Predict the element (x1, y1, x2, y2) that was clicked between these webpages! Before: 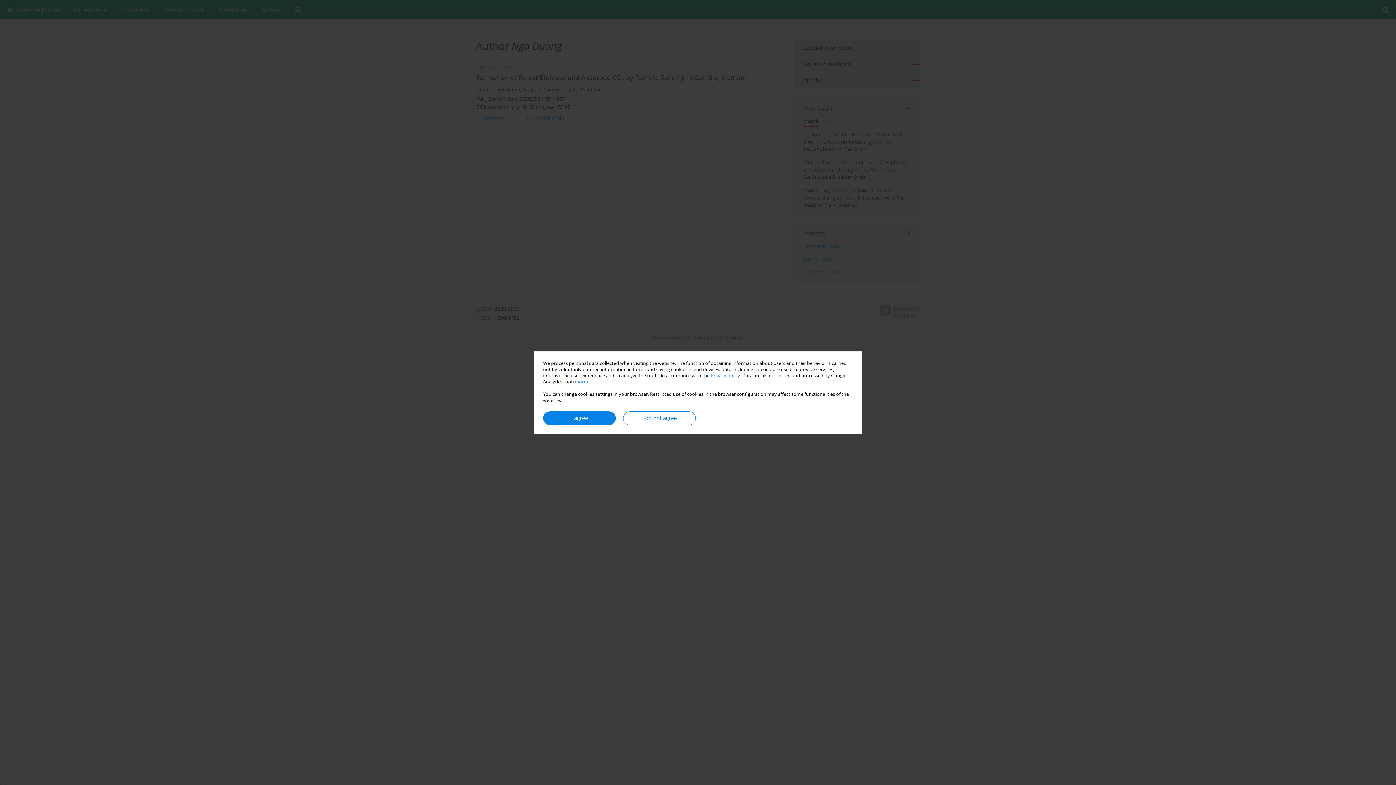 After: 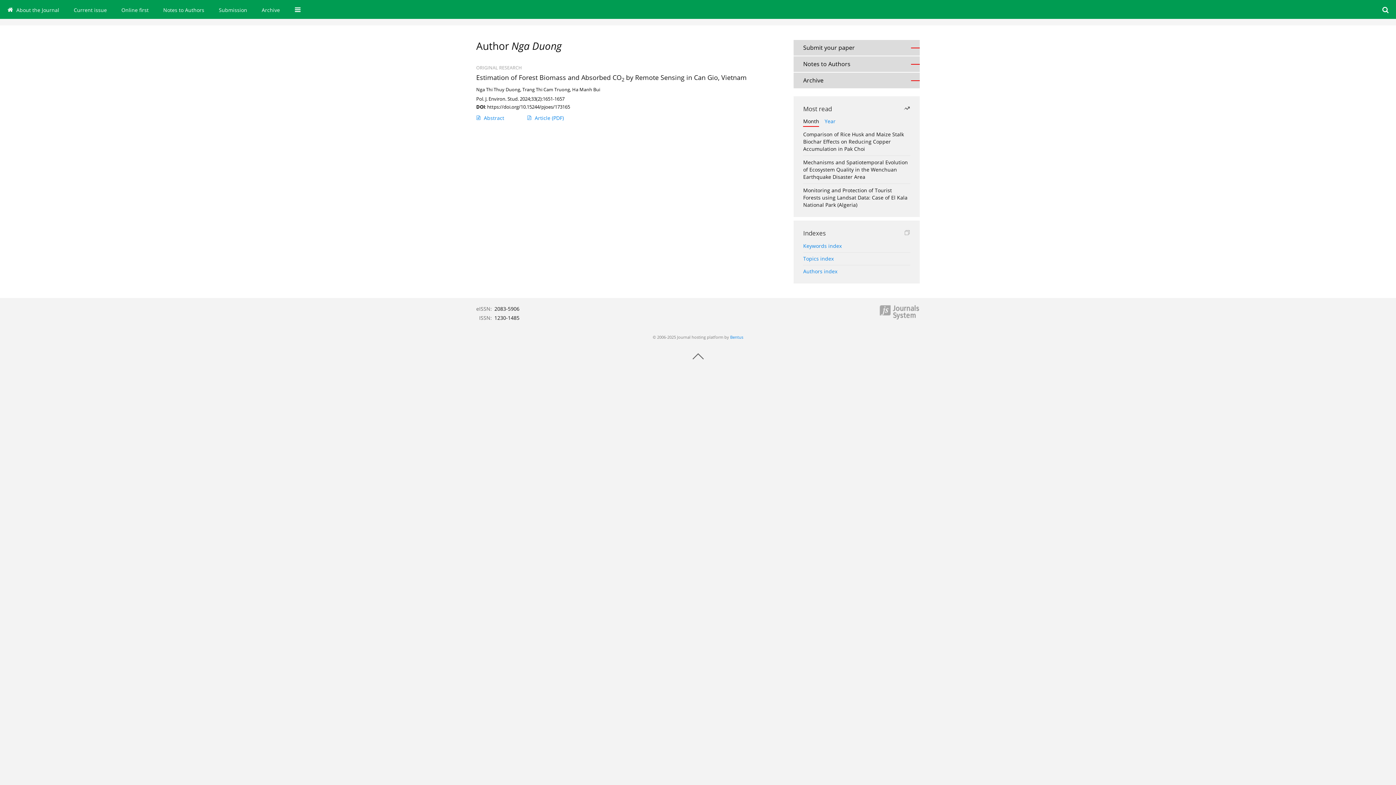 Action: bbox: (623, 411, 696, 425) label: I do not agree